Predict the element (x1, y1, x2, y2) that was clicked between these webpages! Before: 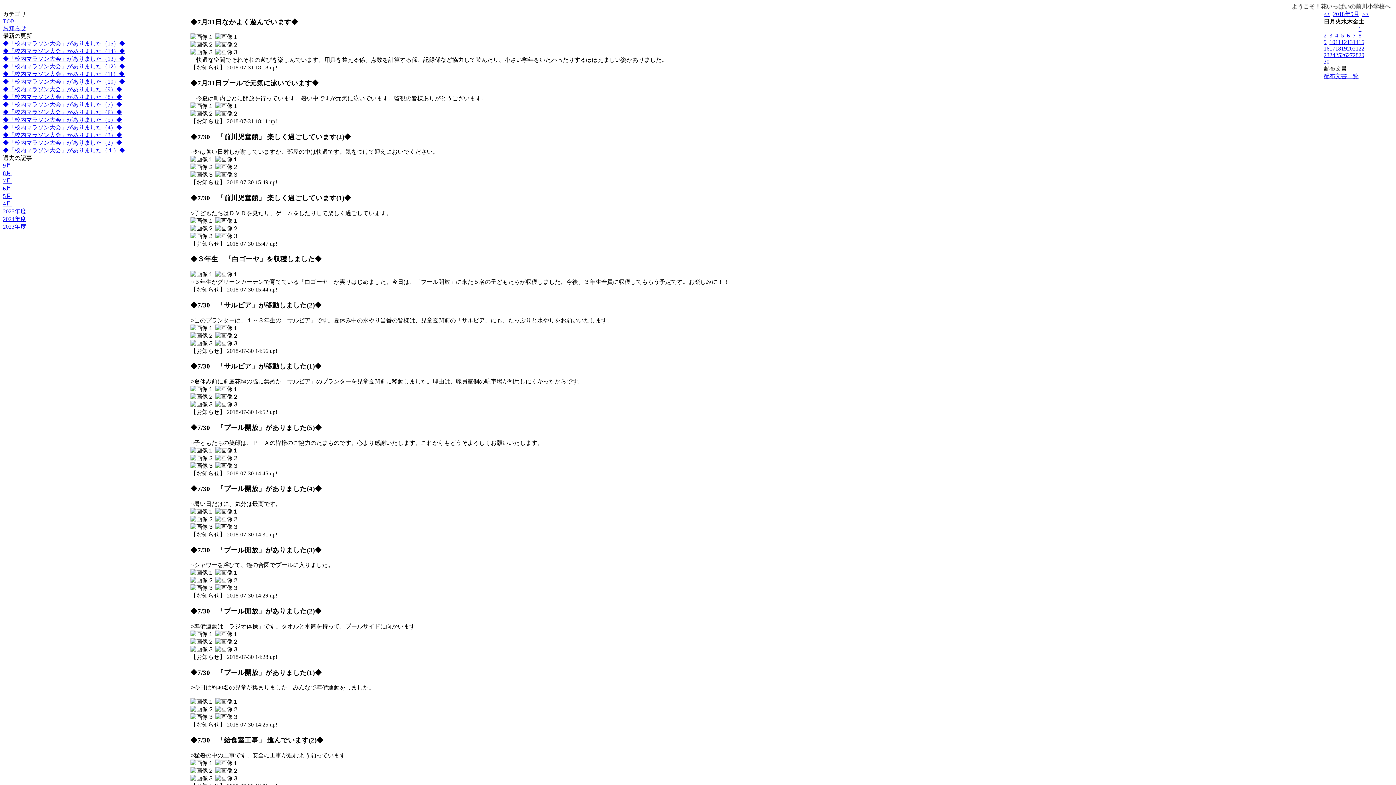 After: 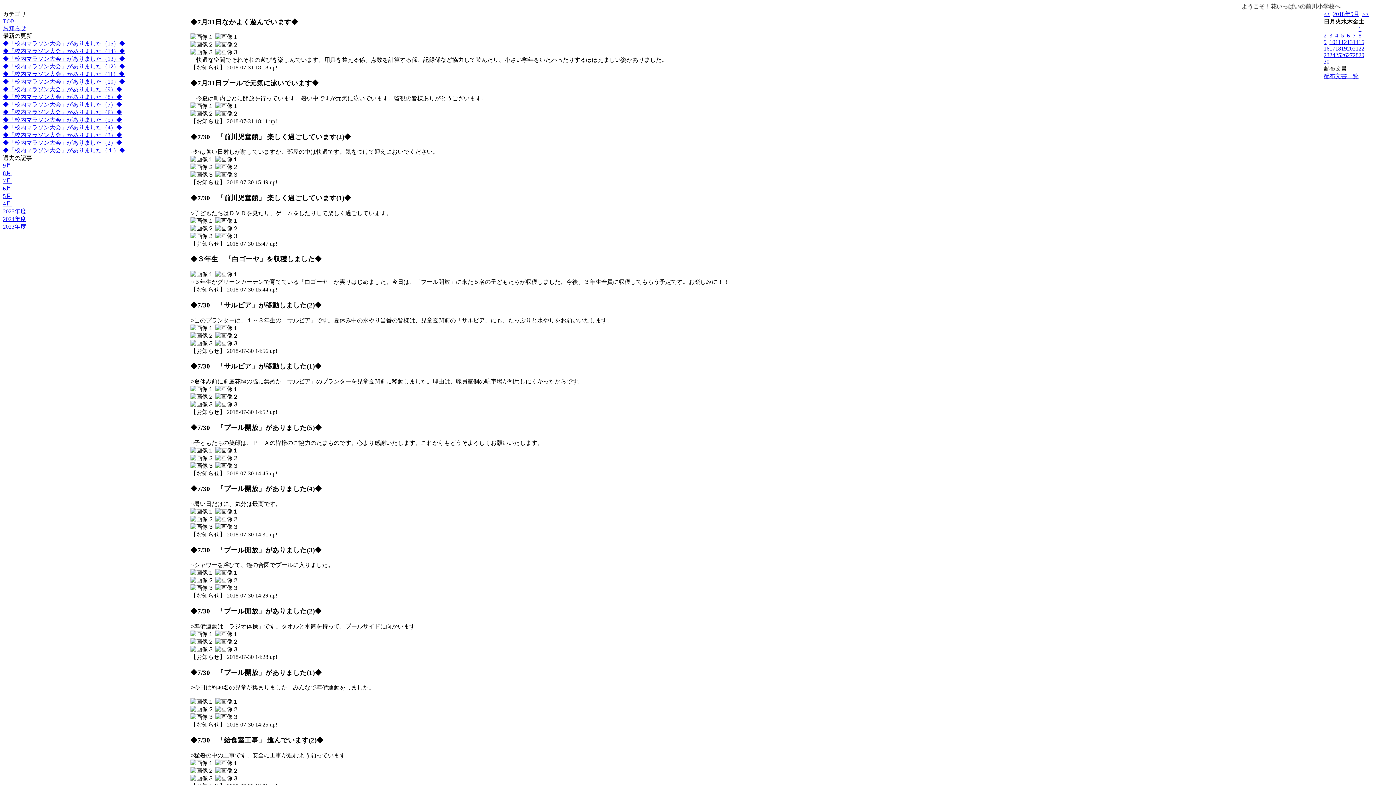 Action: bbox: (2, 18, 14, 24) label: TOP